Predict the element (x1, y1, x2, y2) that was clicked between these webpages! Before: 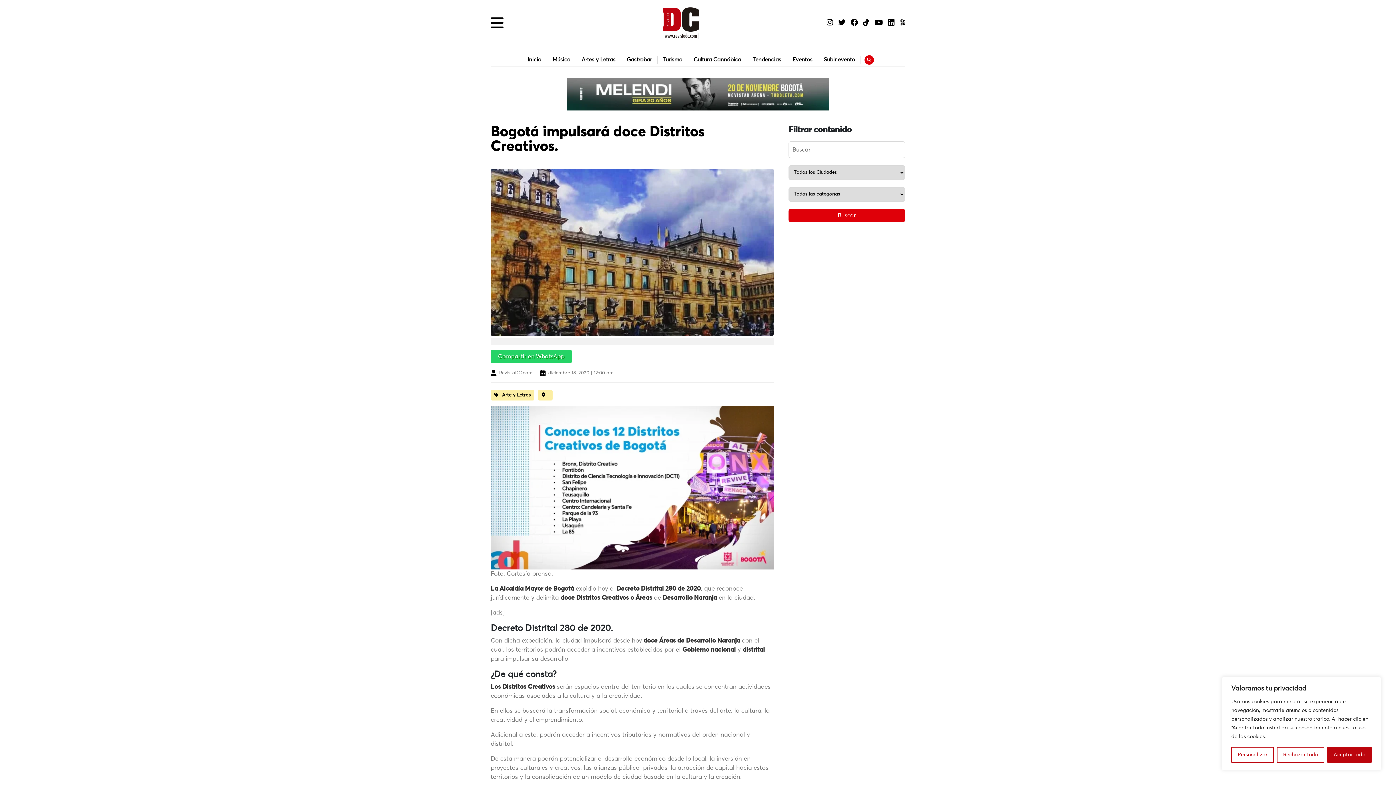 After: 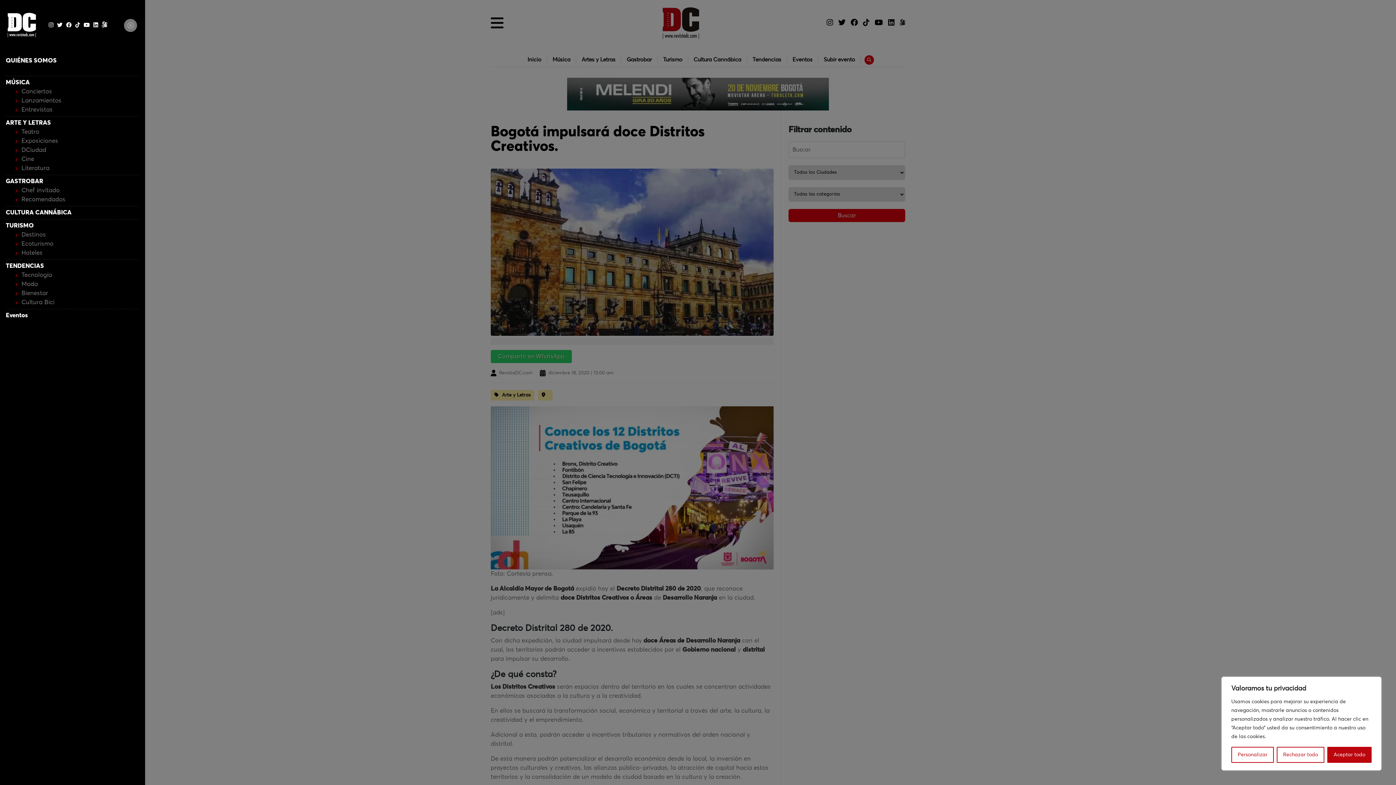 Action: bbox: (490, 15, 503, 30)